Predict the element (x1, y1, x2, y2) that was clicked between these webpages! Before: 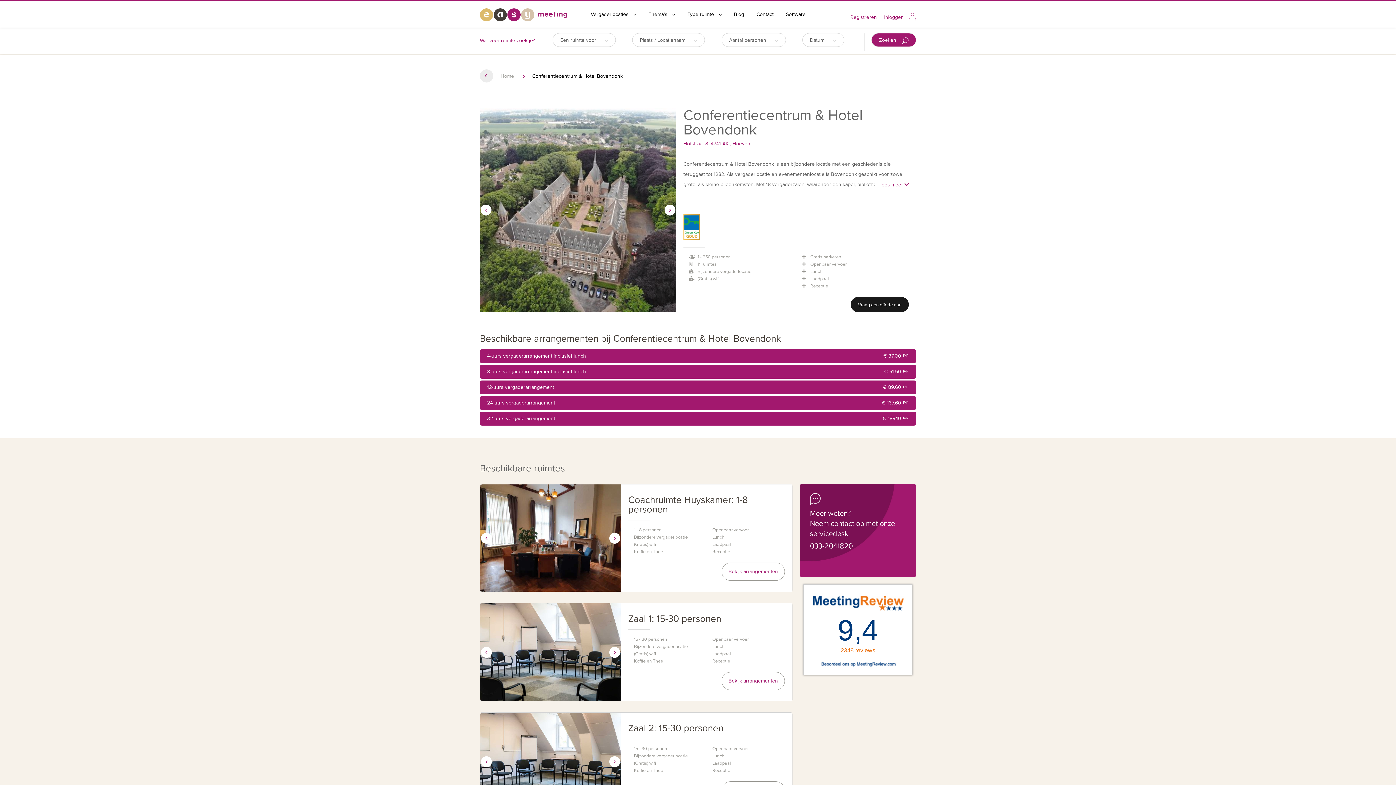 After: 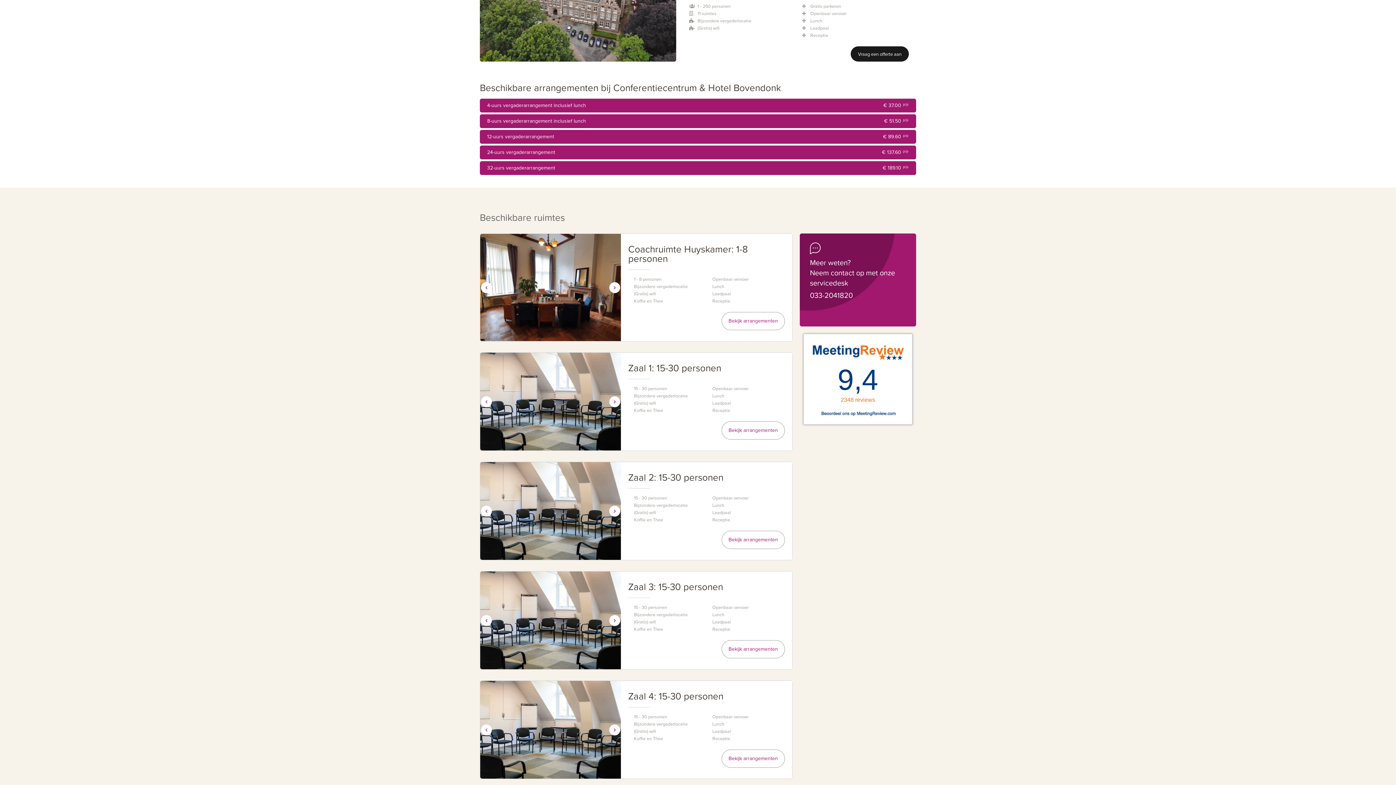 Action: label: Bekijk arrangementen bbox: (721, 563, 785, 581)